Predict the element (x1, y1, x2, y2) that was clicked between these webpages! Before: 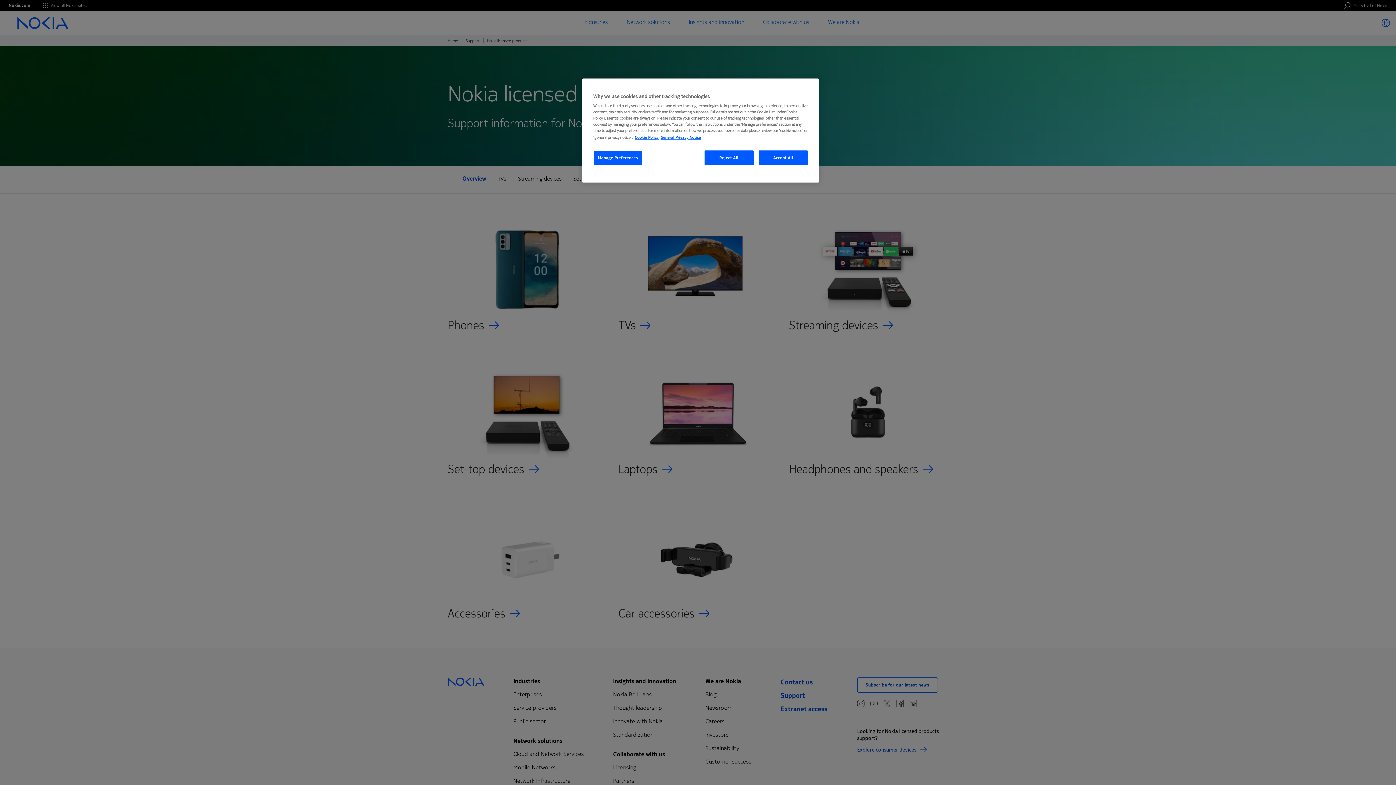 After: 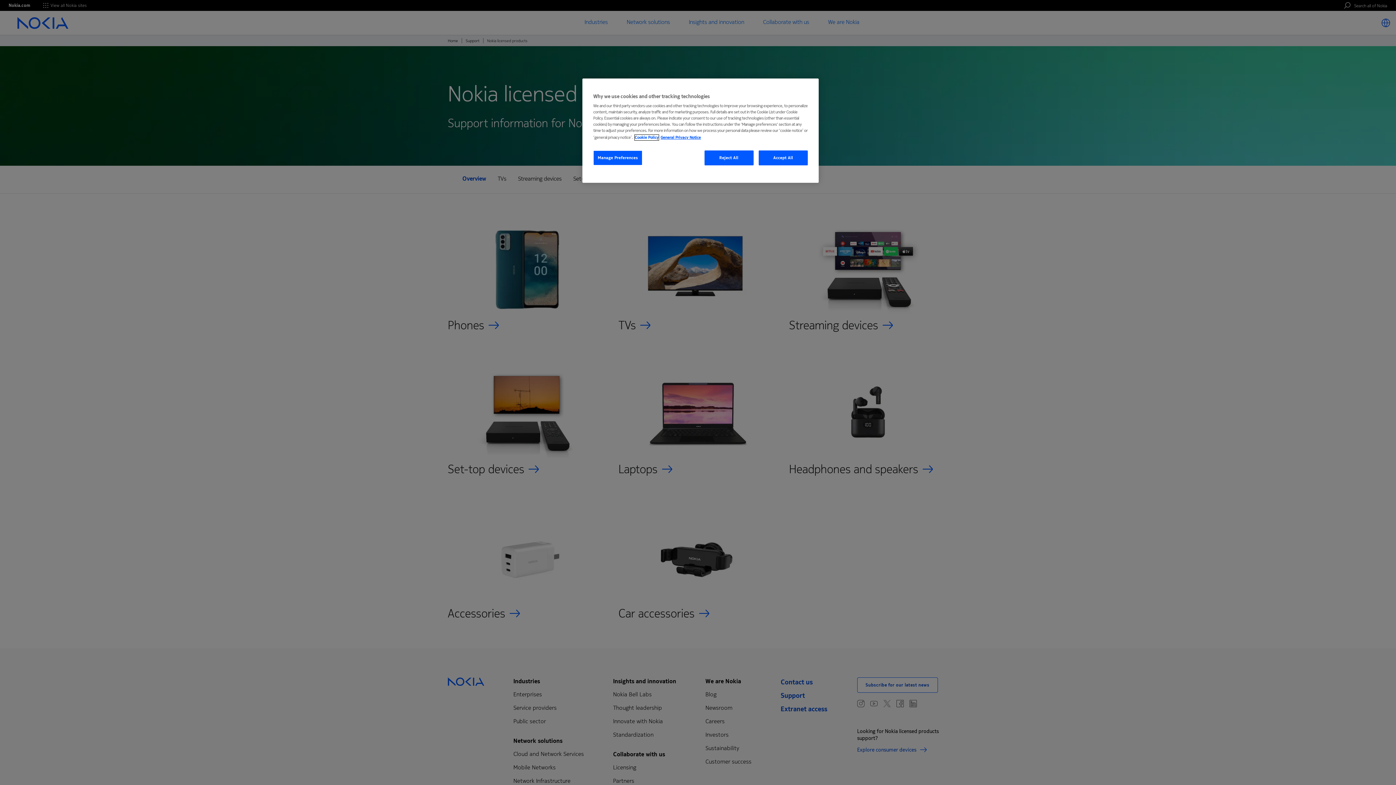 Action: bbox: (634, 134, 658, 140) label: More information about your privacy, opens in a new tab